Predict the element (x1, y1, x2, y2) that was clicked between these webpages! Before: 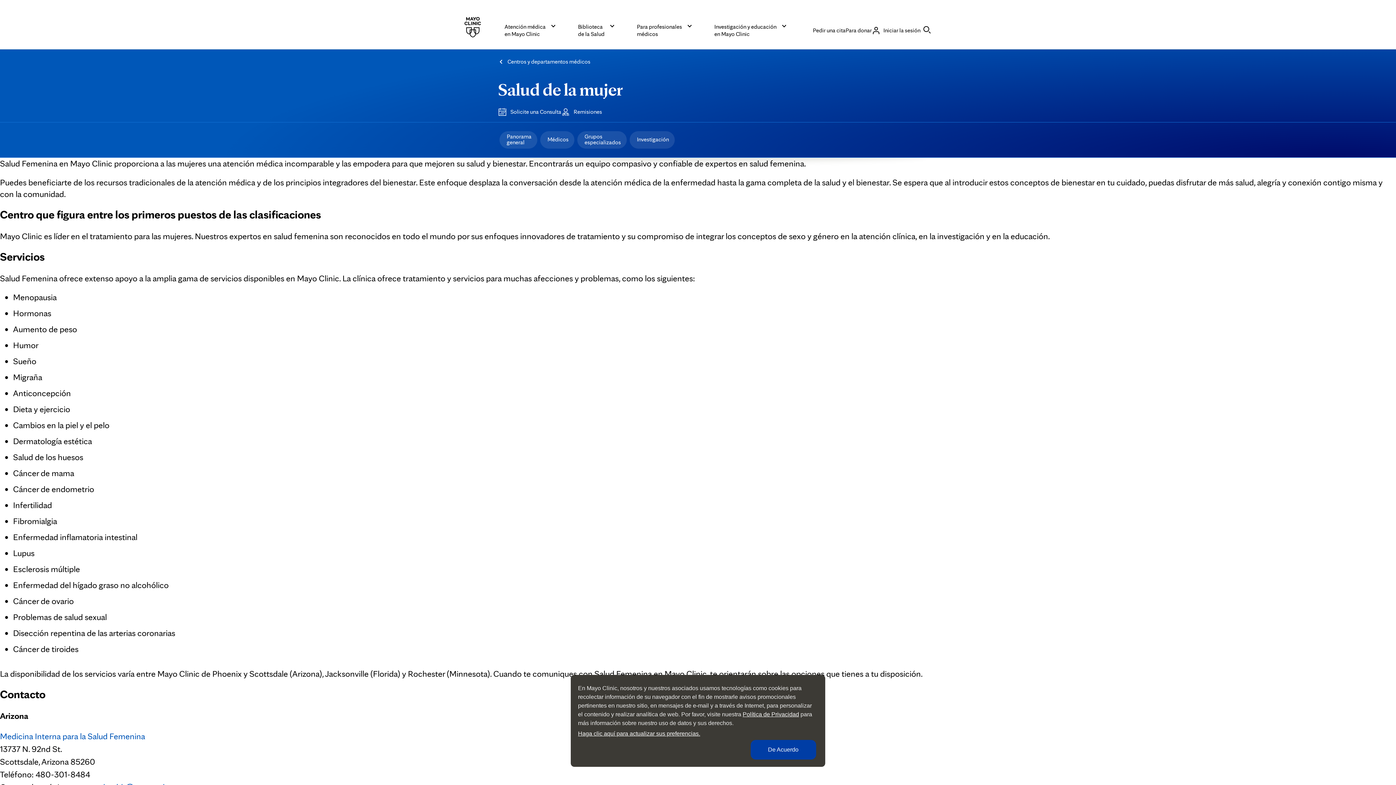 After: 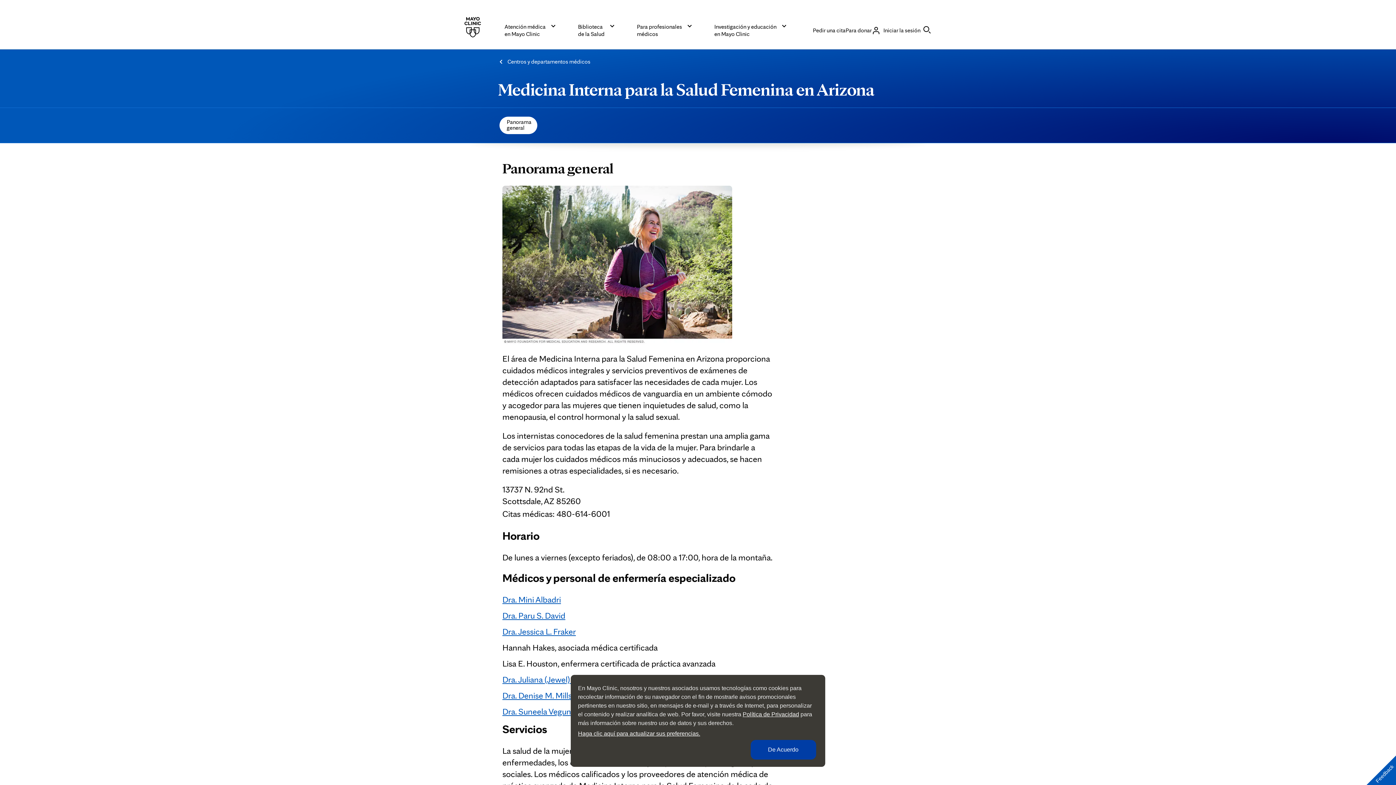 Action: label: Medicina Interna para la Salud Femenina bbox: (0, 731, 145, 741)